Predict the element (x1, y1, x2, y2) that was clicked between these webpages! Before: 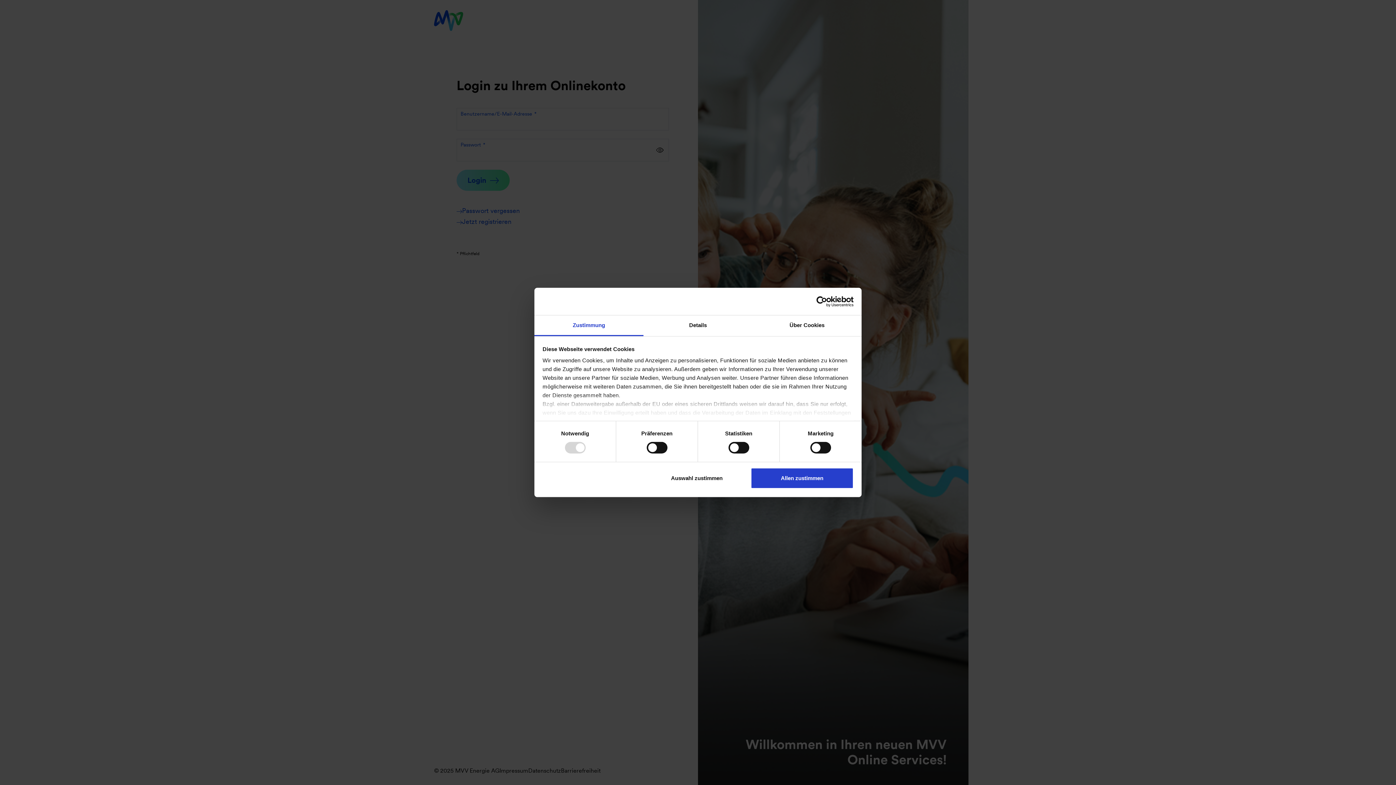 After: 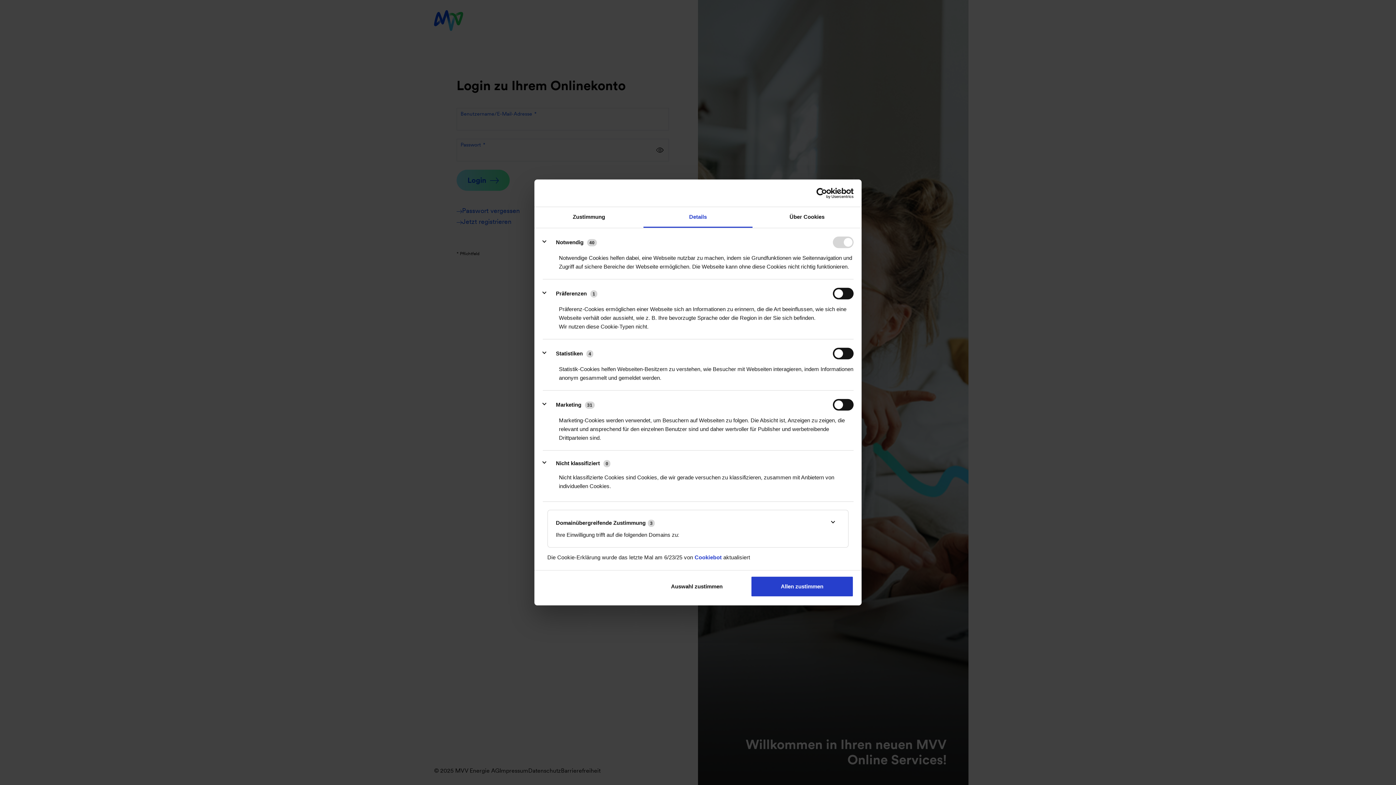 Action: bbox: (643, 315, 752, 336) label: Details